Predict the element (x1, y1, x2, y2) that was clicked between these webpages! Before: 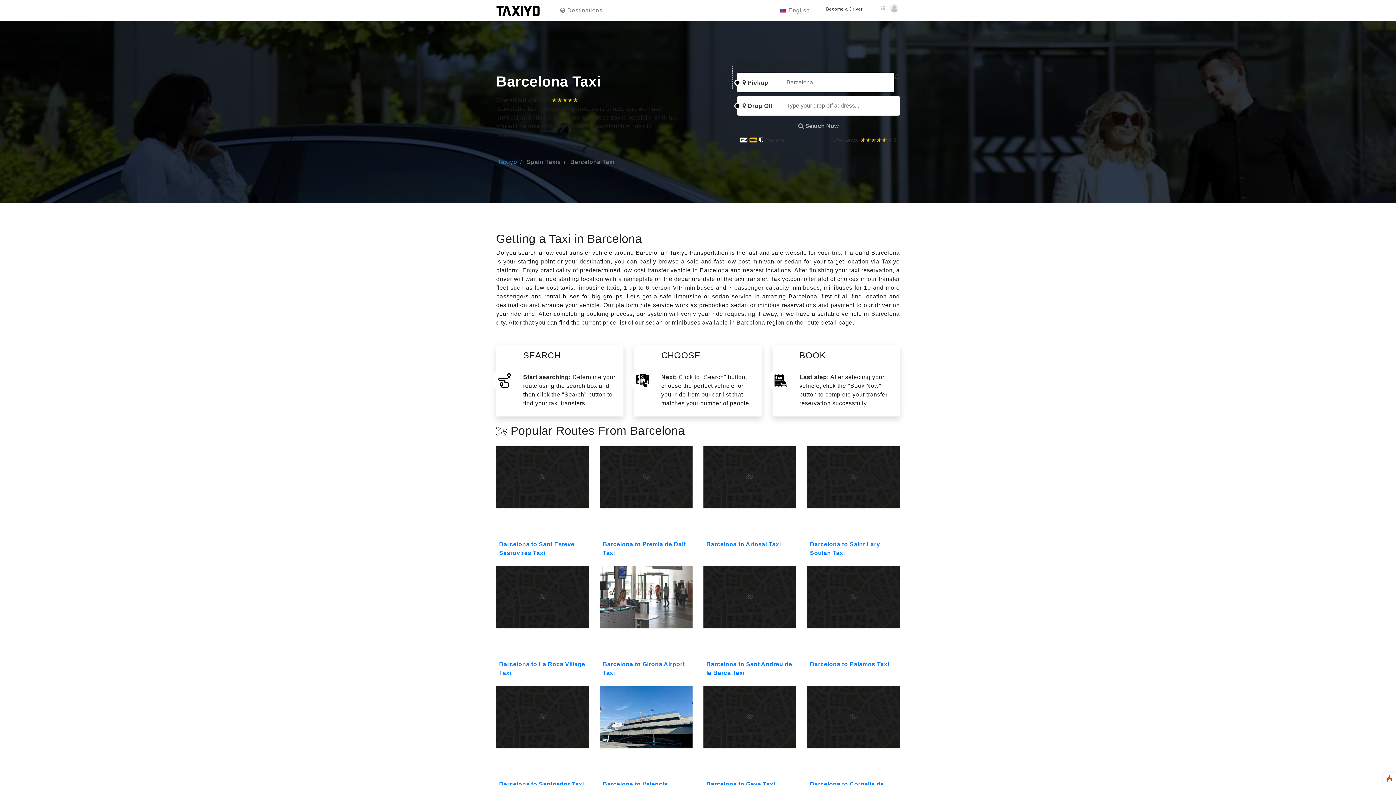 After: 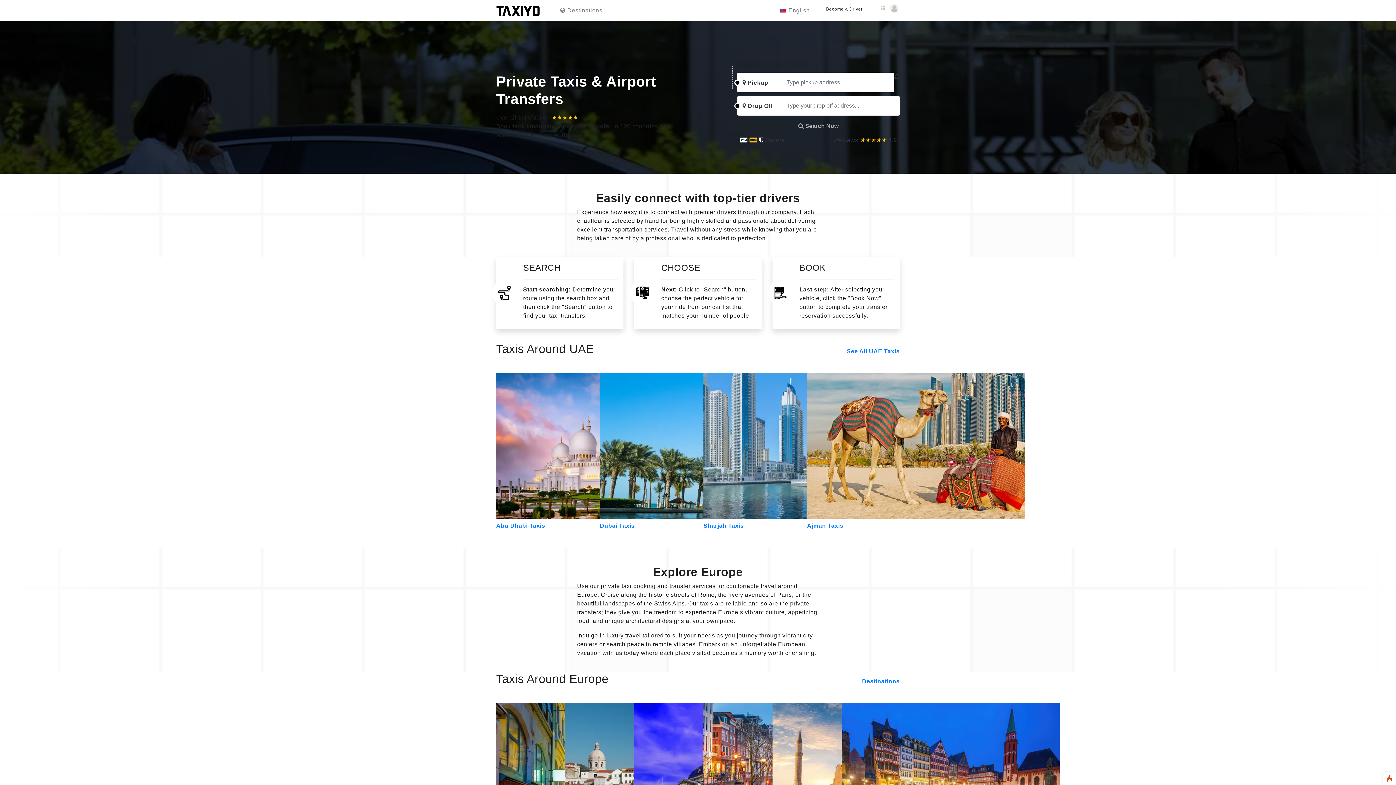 Action: label: Taxiyo bbox: (497, 158, 517, 164)